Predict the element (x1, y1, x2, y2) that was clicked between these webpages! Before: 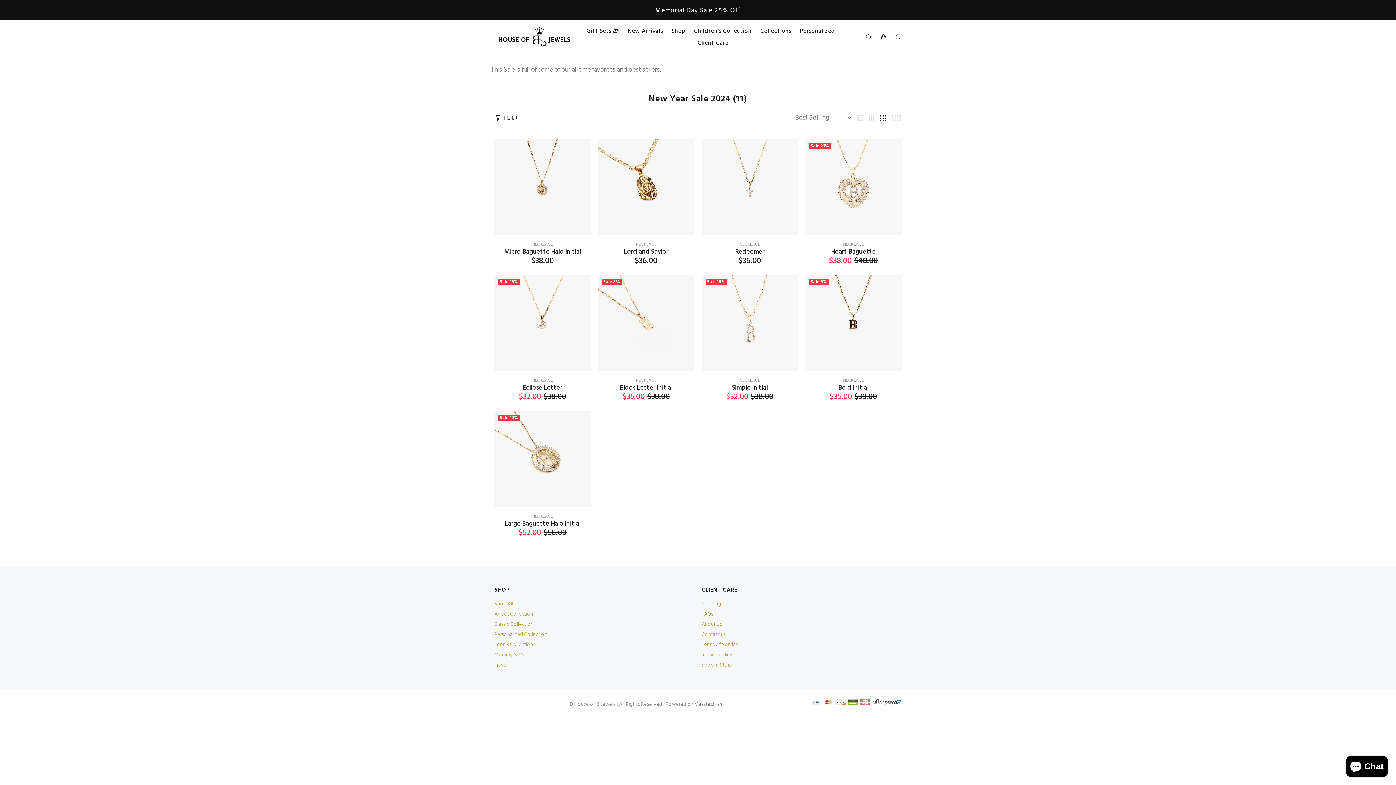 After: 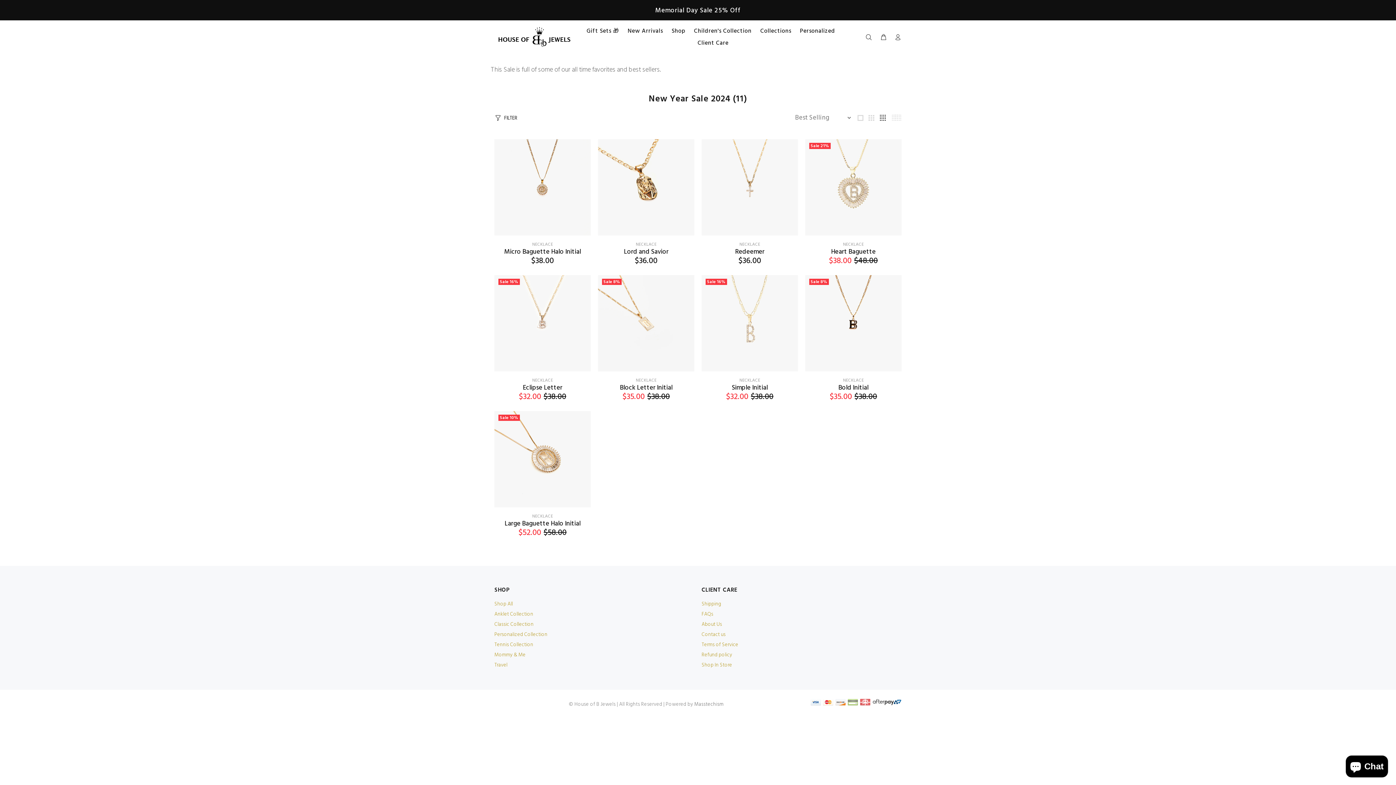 Action: bbox: (848, 698, 858, 706)